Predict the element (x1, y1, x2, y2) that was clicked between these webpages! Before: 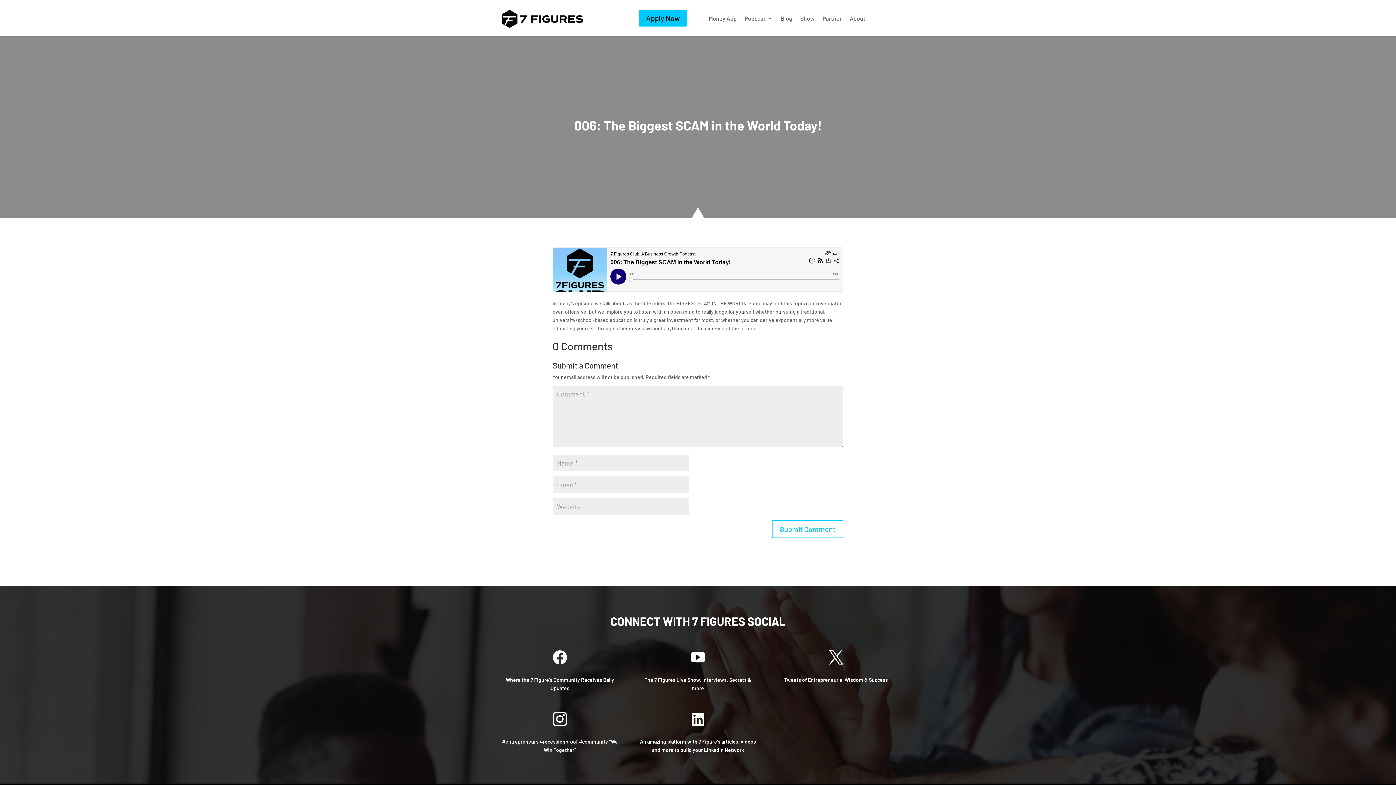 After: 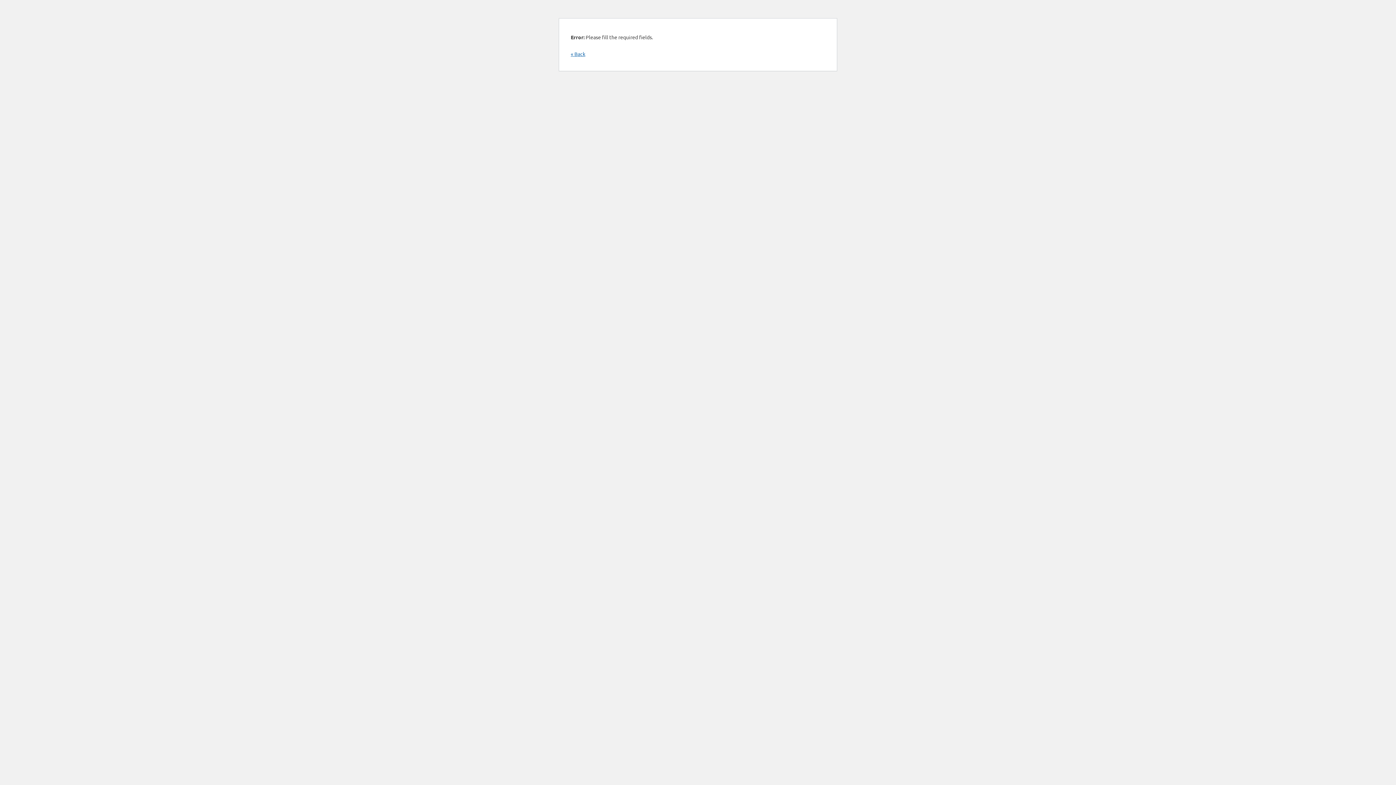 Action: bbox: (772, 520, 843, 538) label: Submit Comment